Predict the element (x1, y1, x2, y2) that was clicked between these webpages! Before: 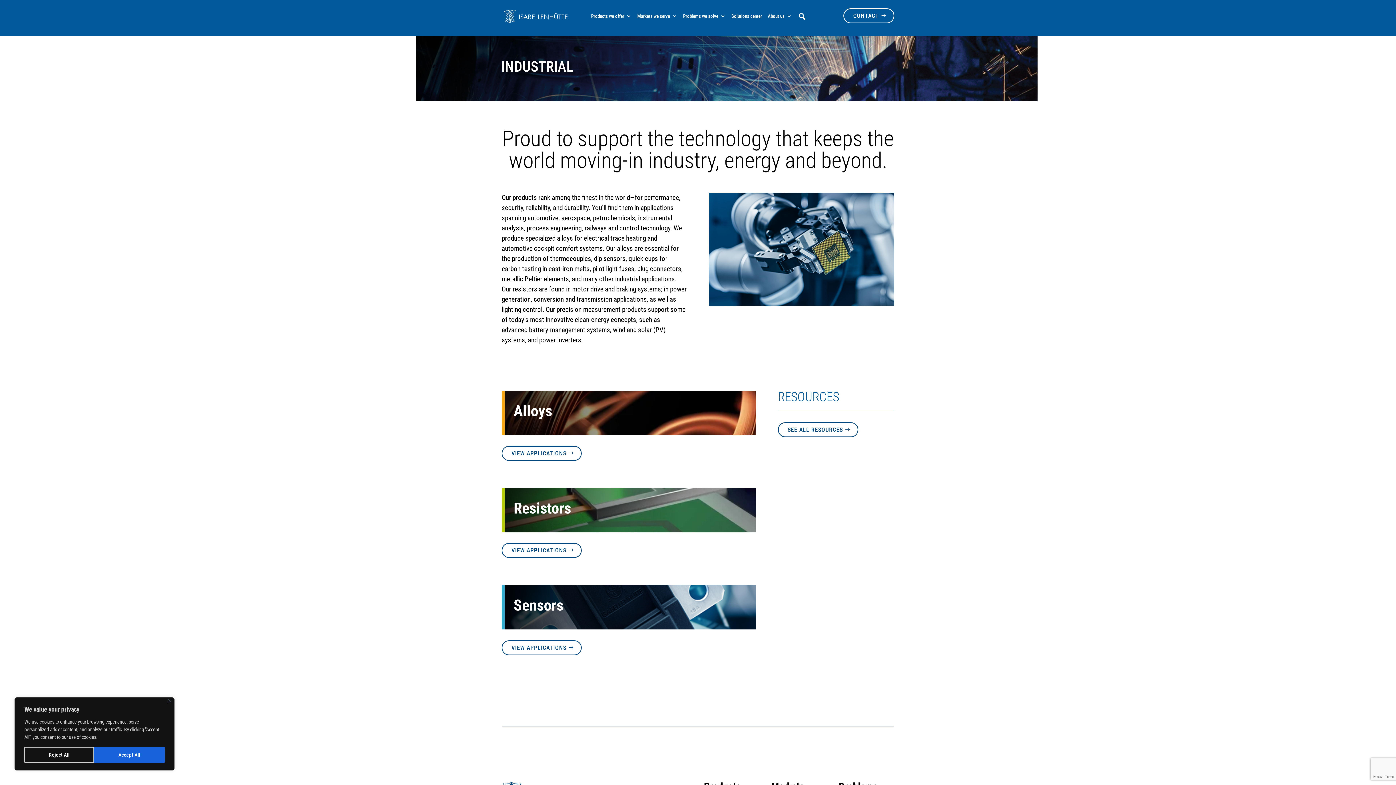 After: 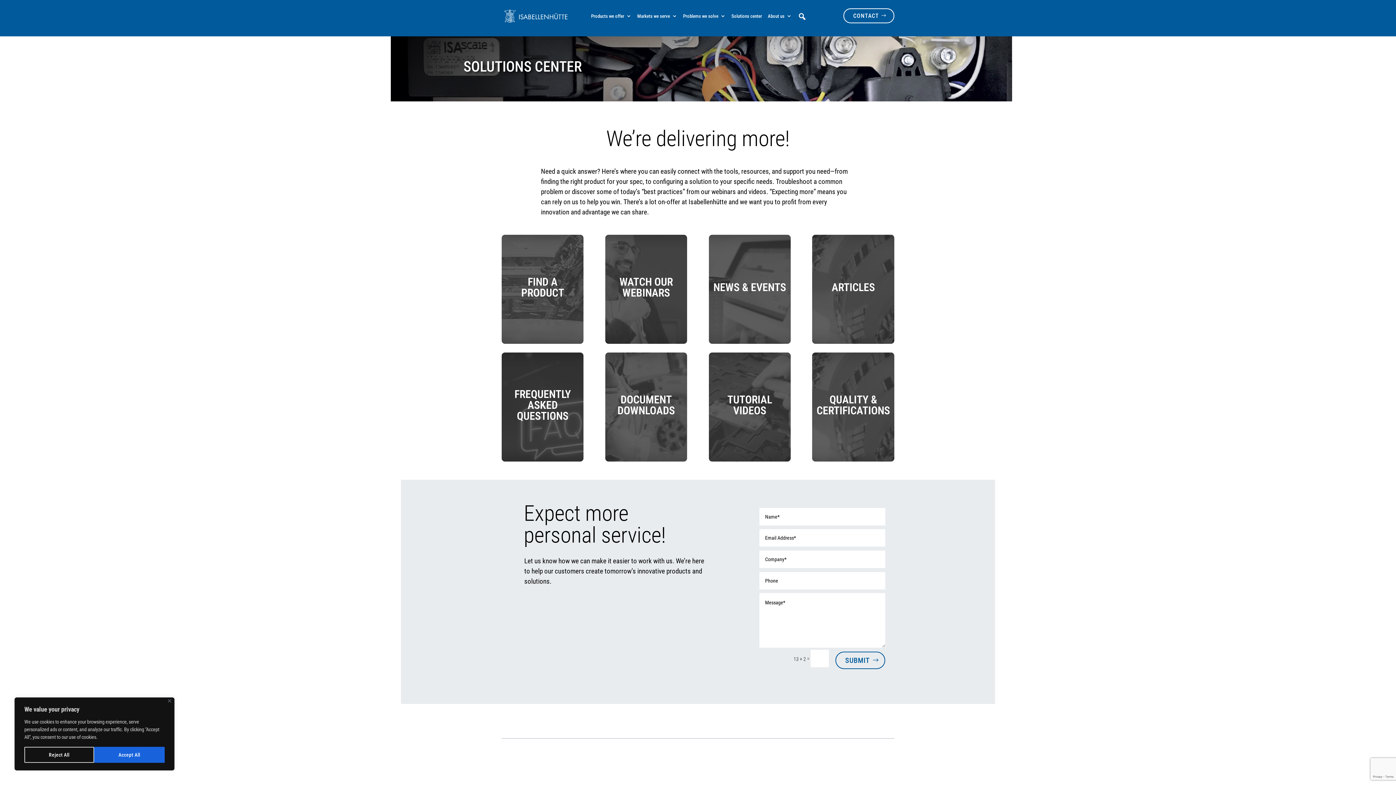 Action: bbox: (731, 13, 762, 24) label: Solutions center